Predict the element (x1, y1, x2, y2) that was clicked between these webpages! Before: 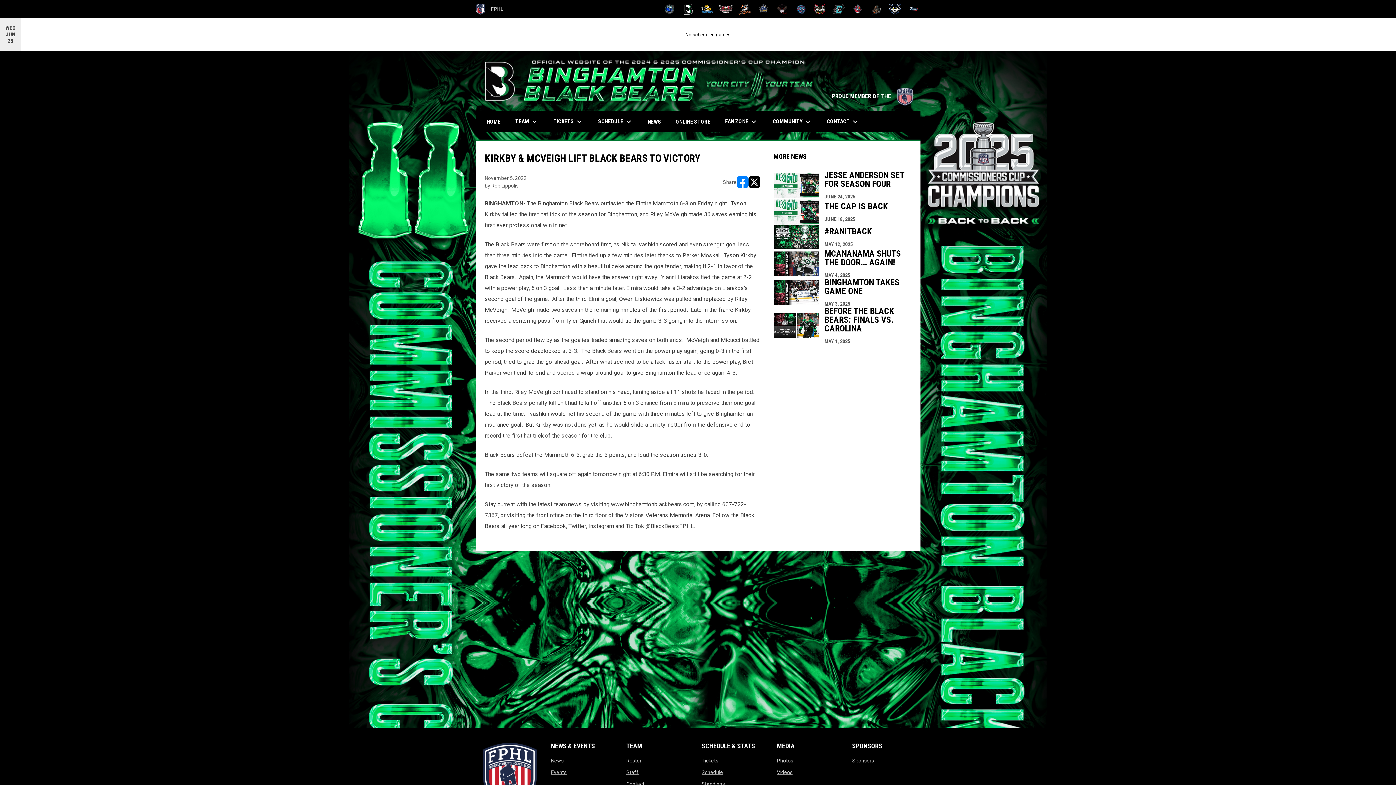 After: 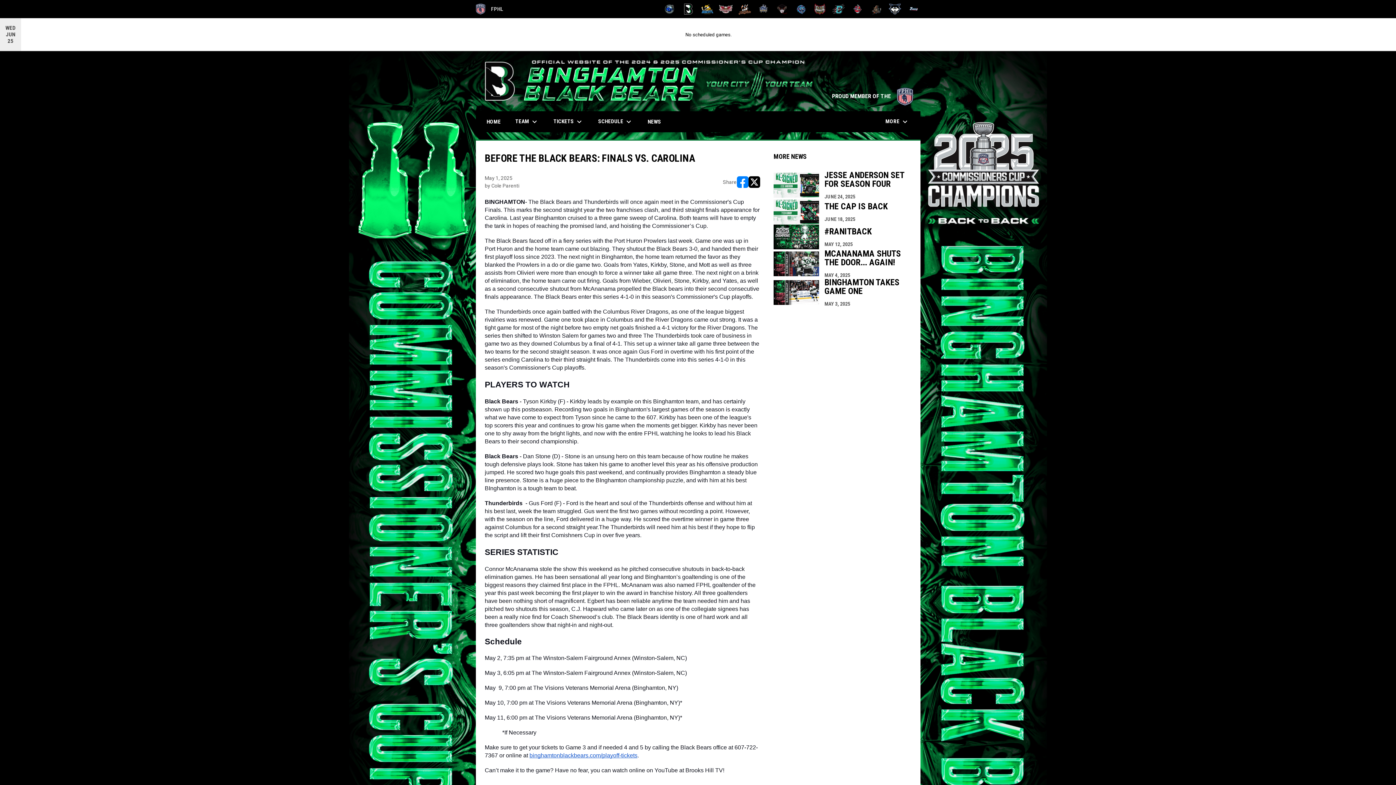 Action: bbox: (773, 307, 911, 344) label: BEFORE THE BLACK BEARS: FINALS VS. CAROLINA
MAY 1, 2025